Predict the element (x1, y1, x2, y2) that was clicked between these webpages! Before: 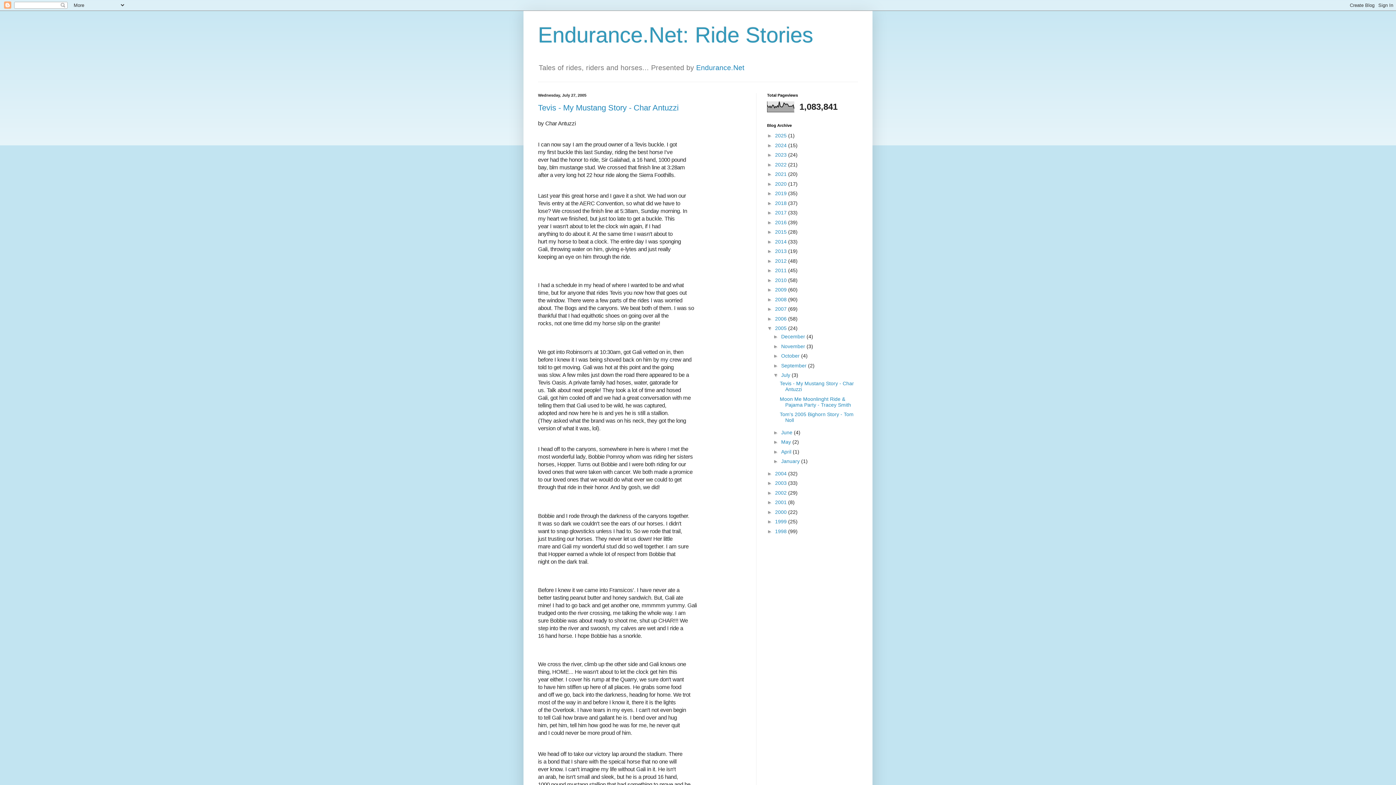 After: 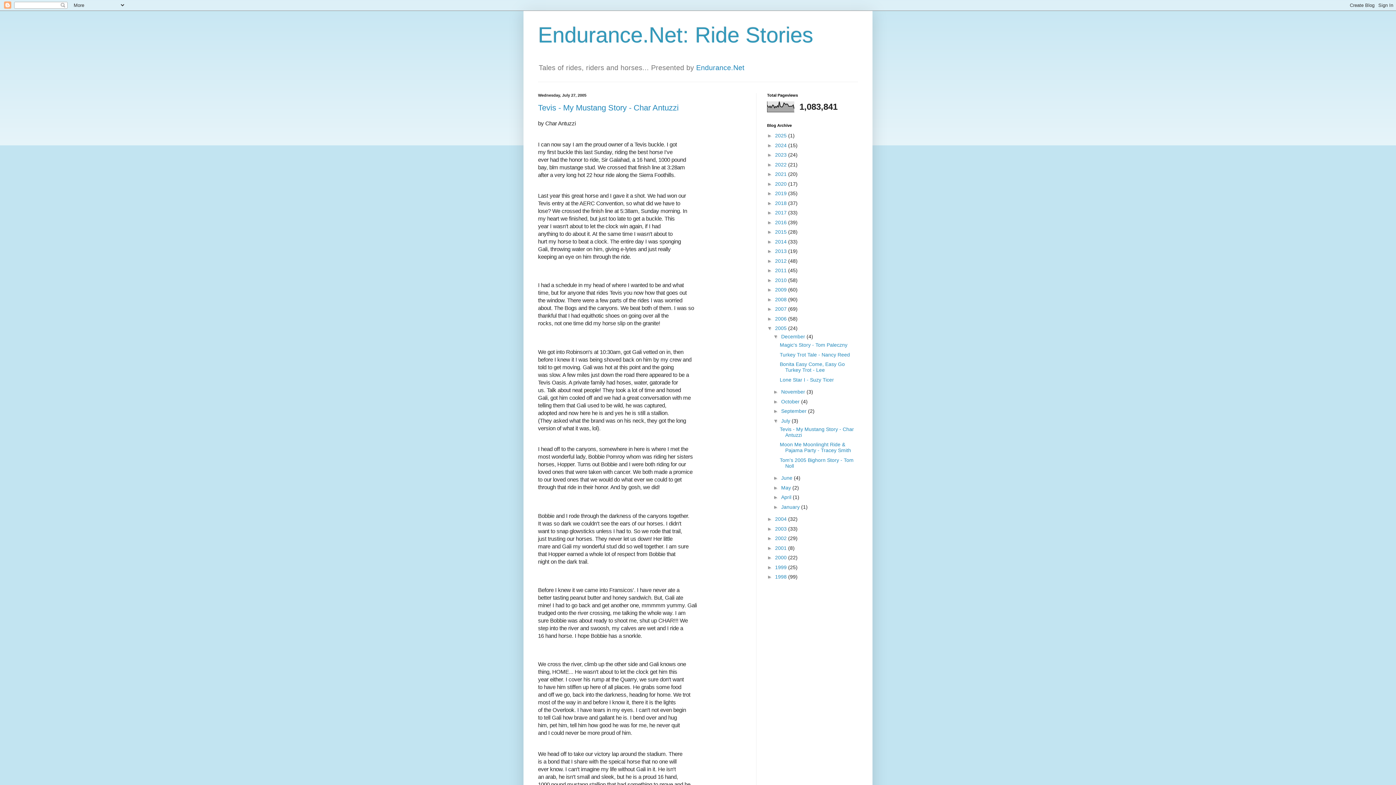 Action: bbox: (773, 333, 781, 339) label: ►  